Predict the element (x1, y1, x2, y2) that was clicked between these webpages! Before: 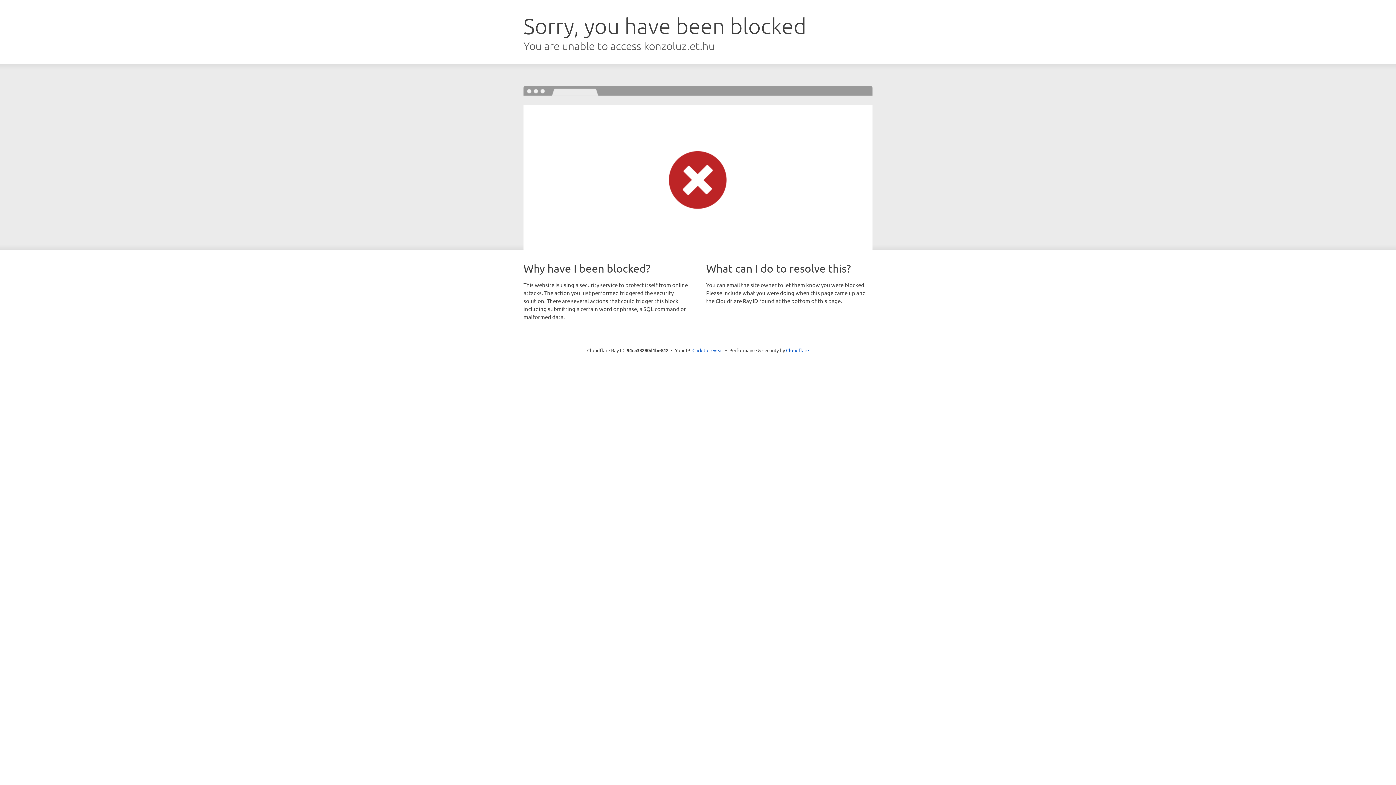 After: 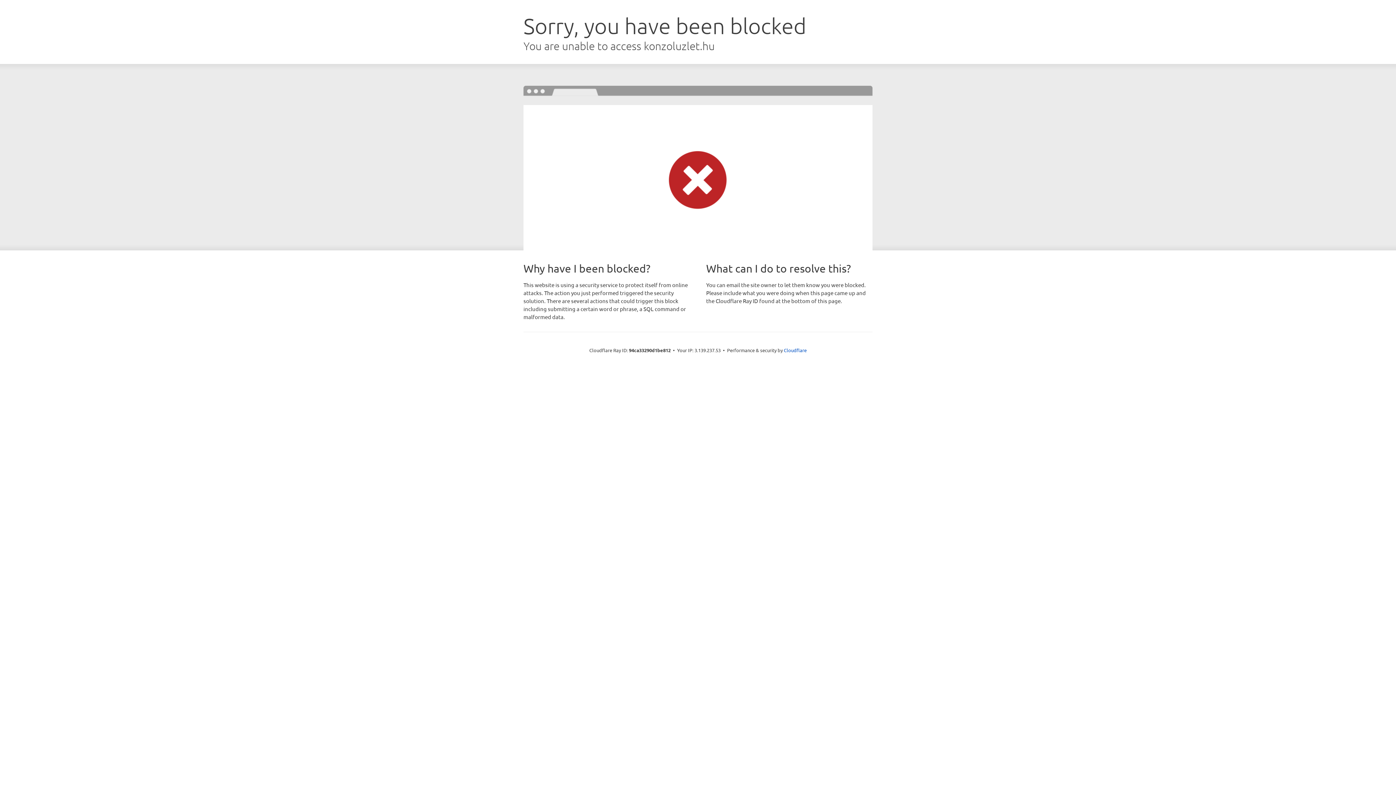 Action: label: Click to reveal bbox: (692, 346, 723, 353)